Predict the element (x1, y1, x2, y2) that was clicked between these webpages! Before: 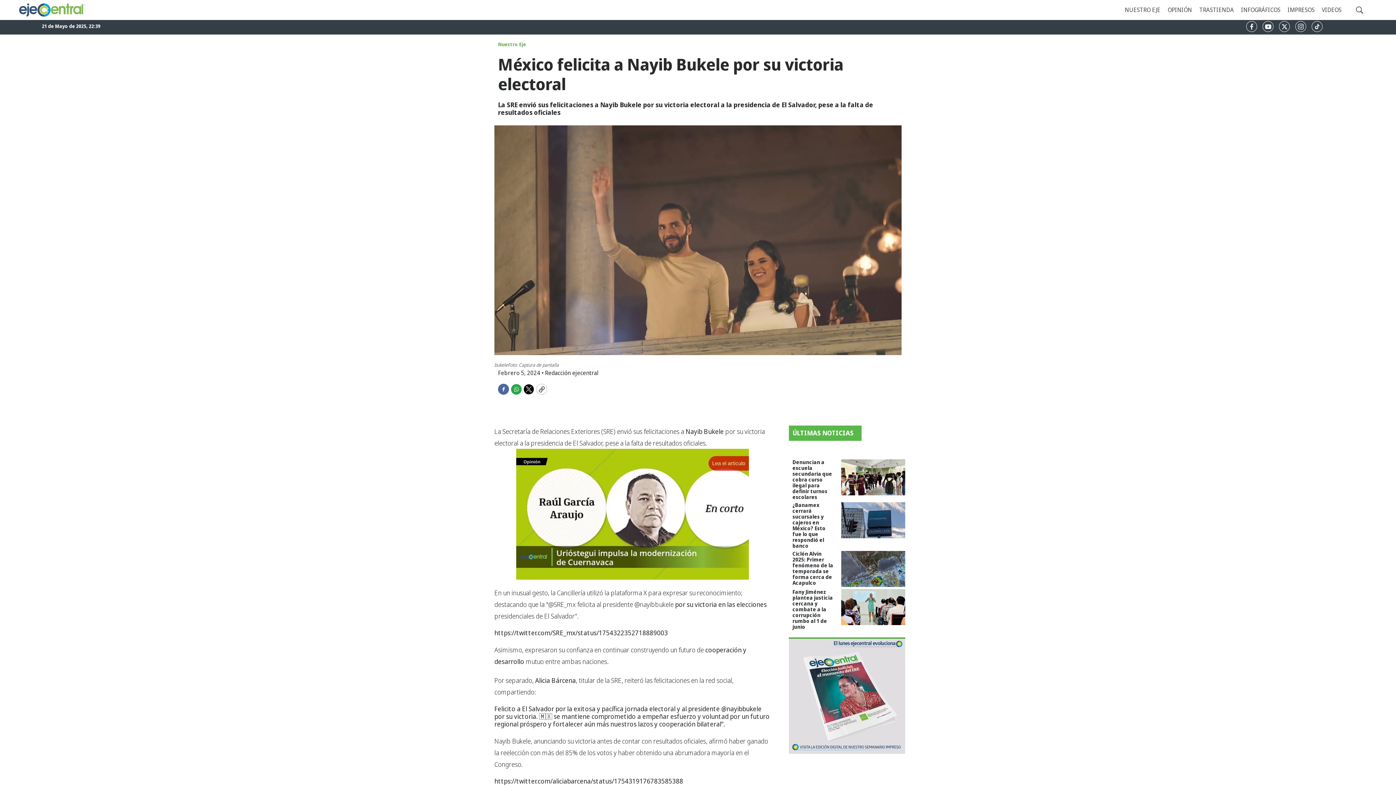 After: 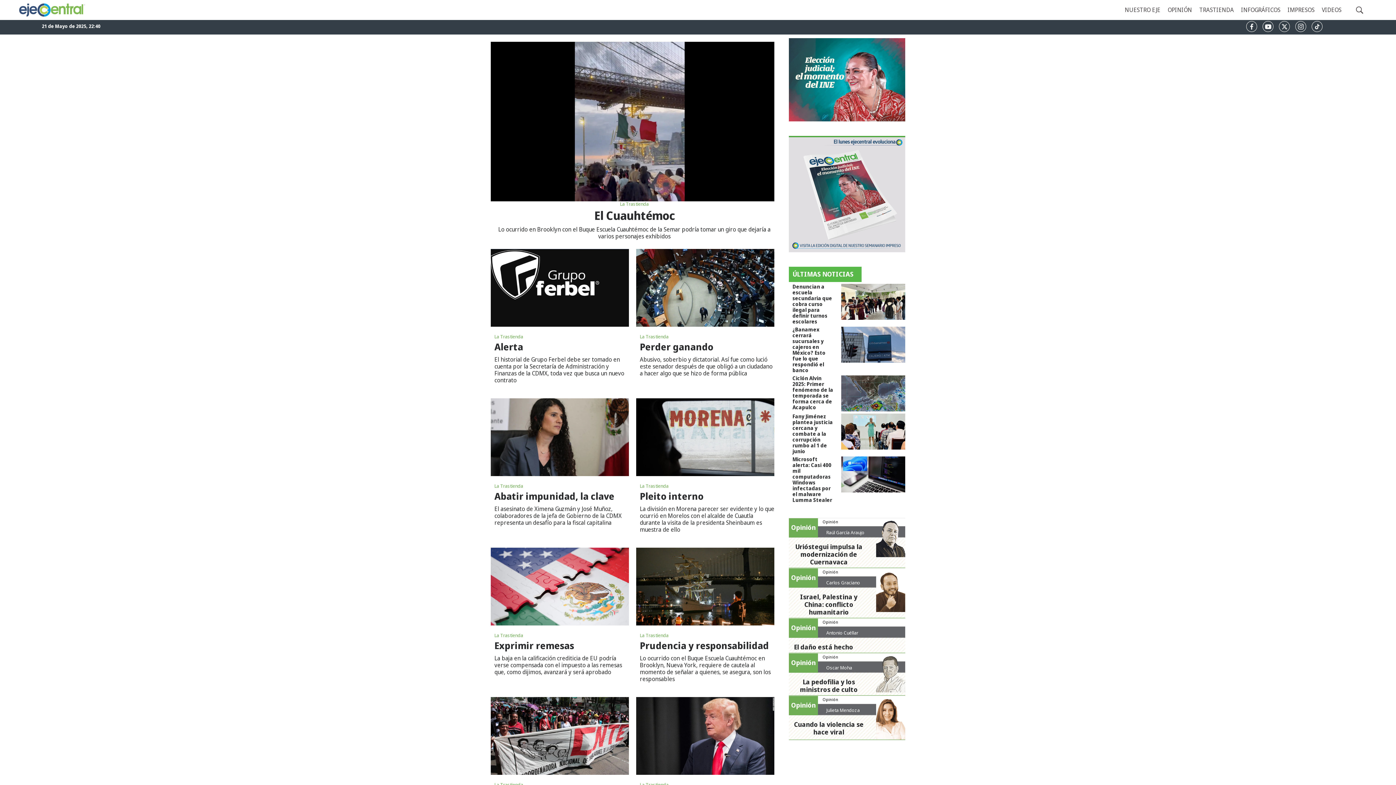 Action: label: TRASTIENDA bbox: (1199, 2, 1234, 18)